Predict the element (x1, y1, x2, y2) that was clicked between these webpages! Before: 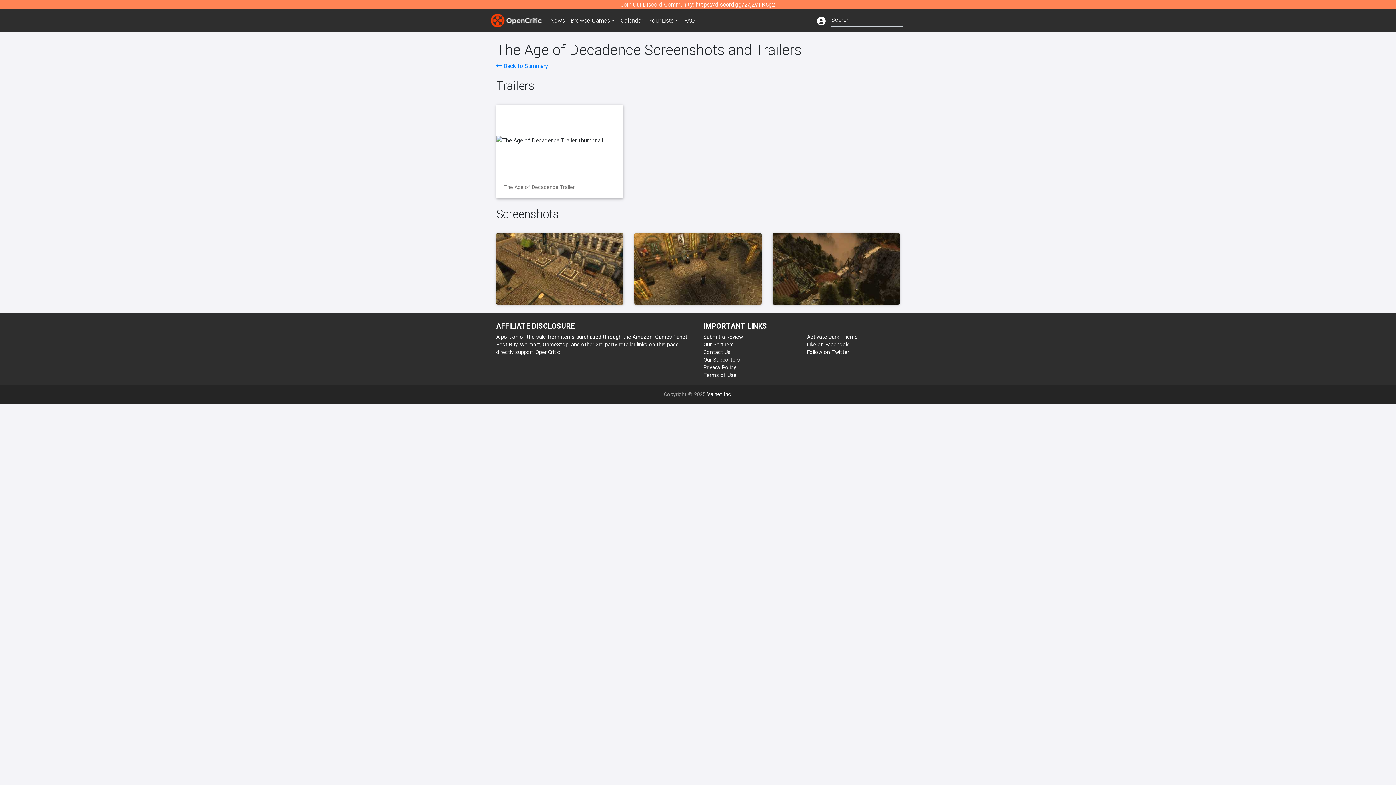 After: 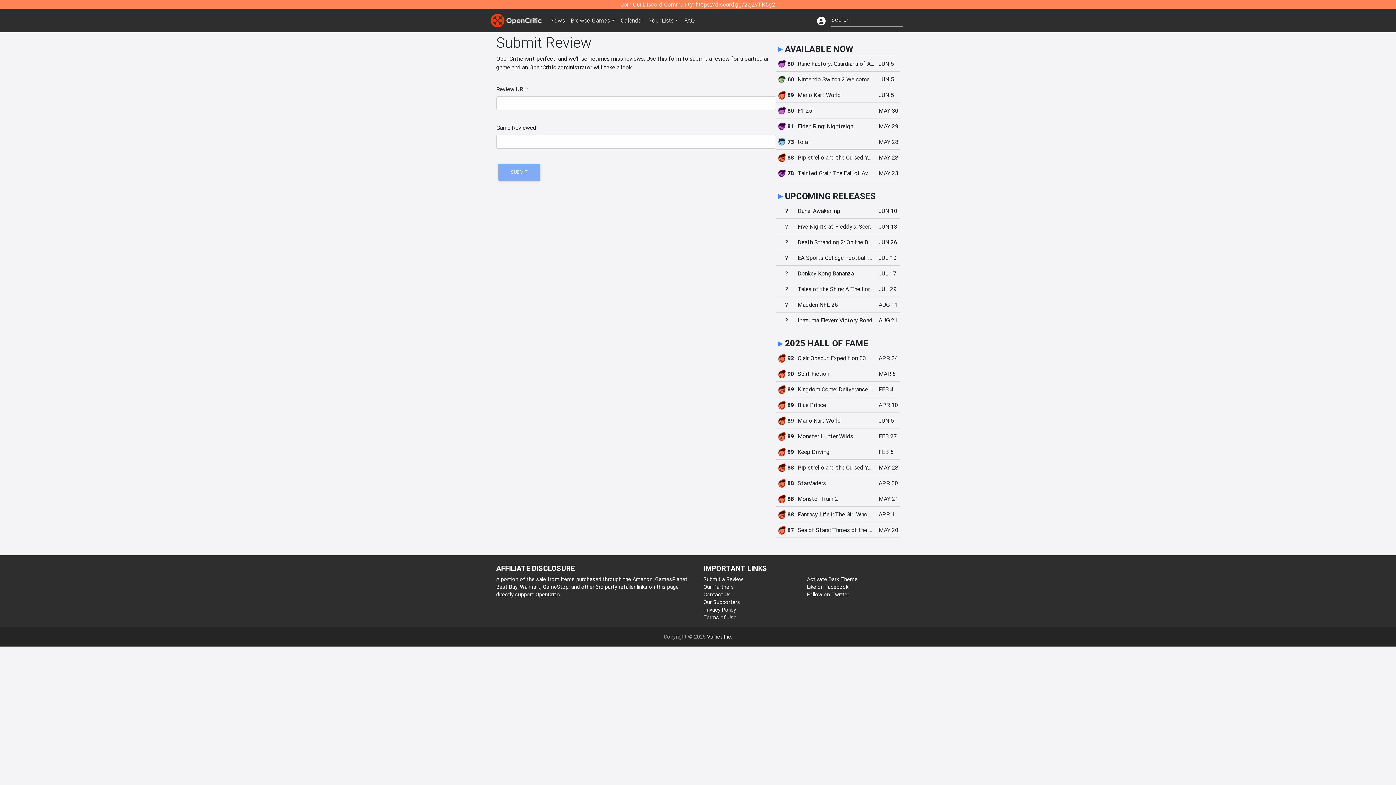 Action: label: Submit a Review bbox: (703, 333, 743, 340)